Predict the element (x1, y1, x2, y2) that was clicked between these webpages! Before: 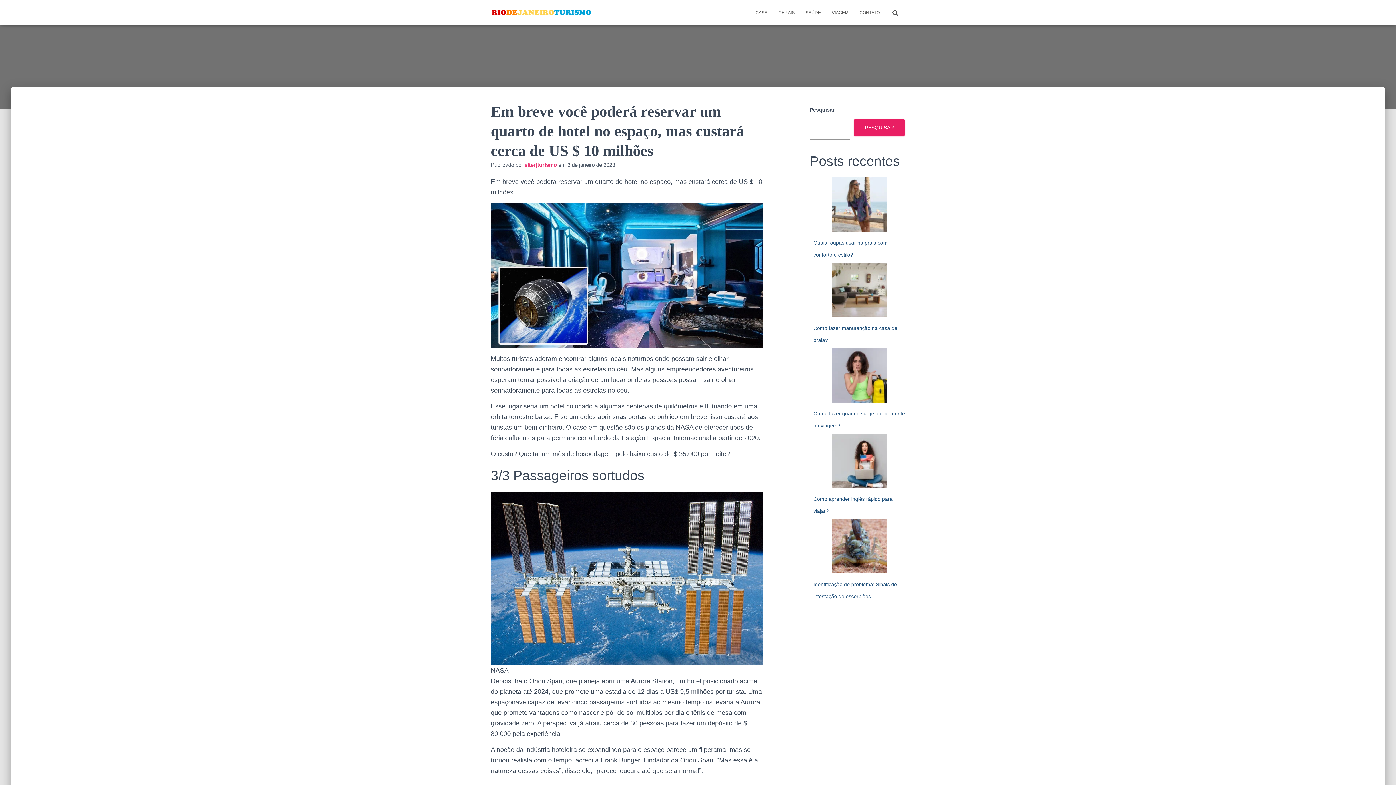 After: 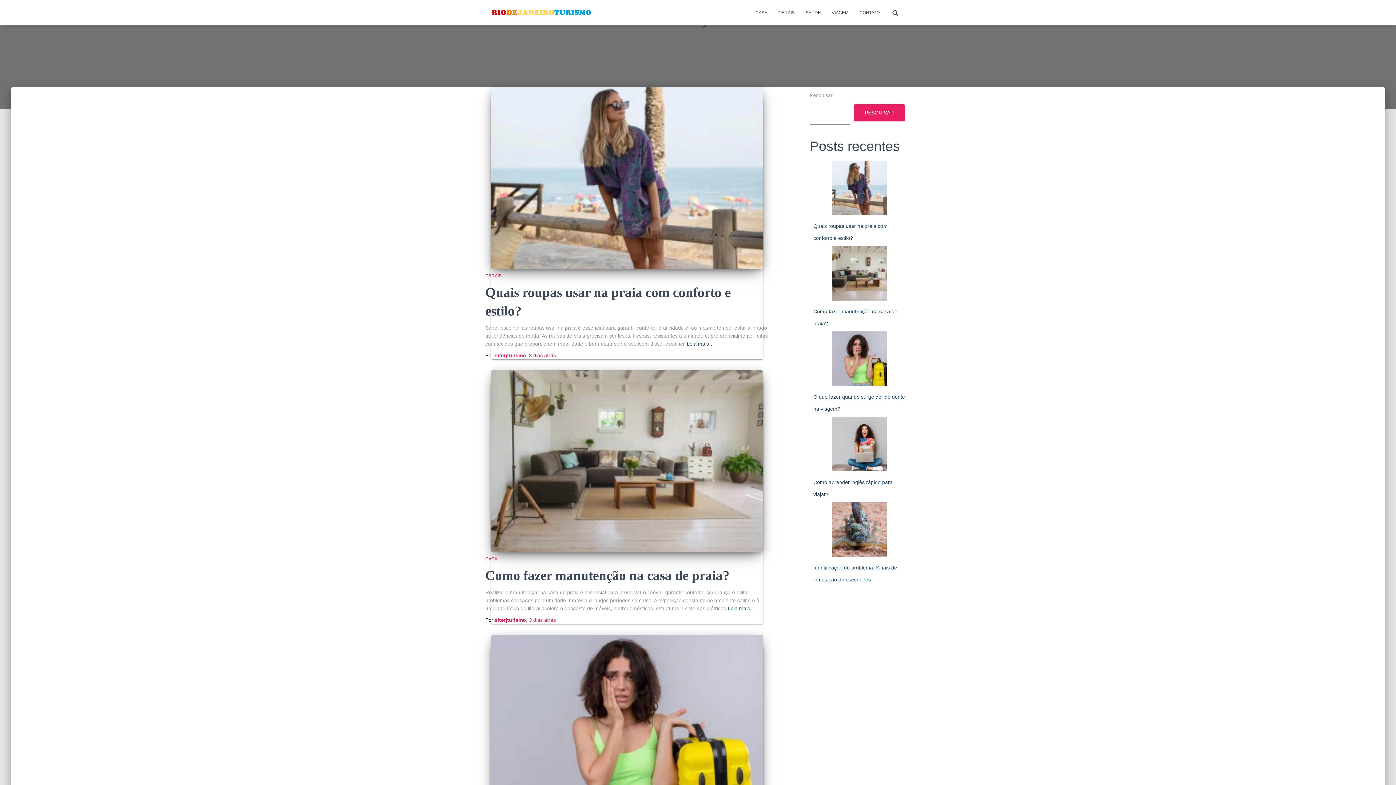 Action: bbox: (524, 161, 557, 168) label: siterjturismo